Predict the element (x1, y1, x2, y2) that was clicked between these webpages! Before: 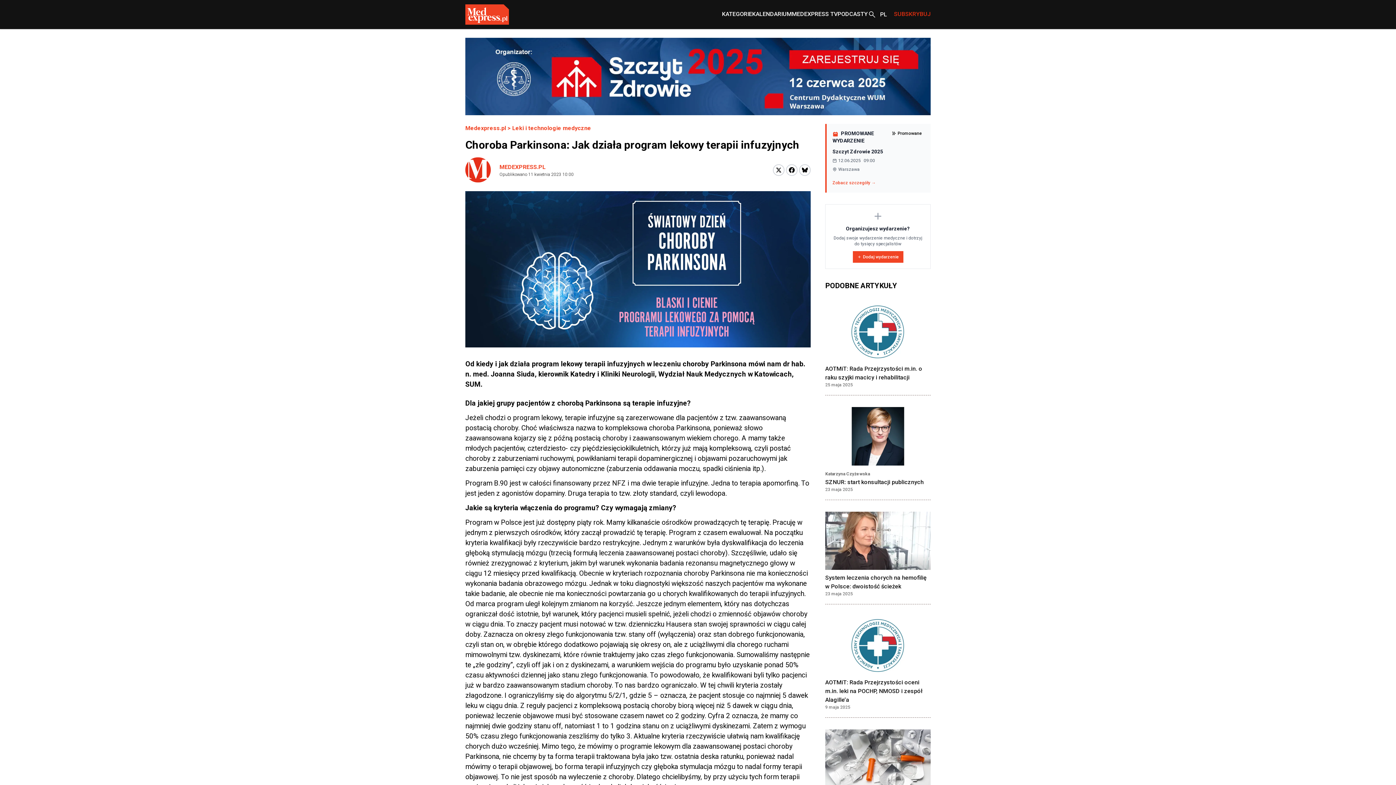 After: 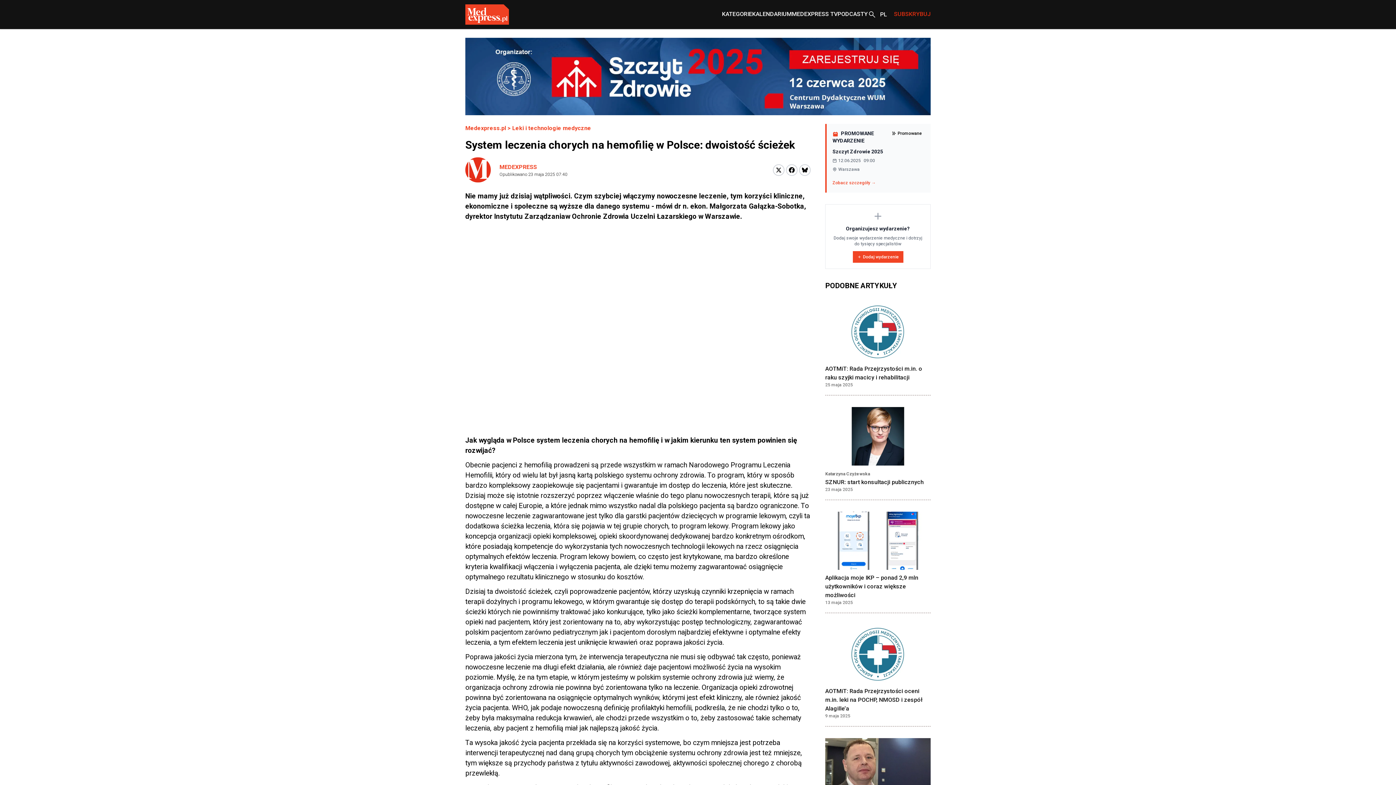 Action: bbox: (825, 511, 930, 570)